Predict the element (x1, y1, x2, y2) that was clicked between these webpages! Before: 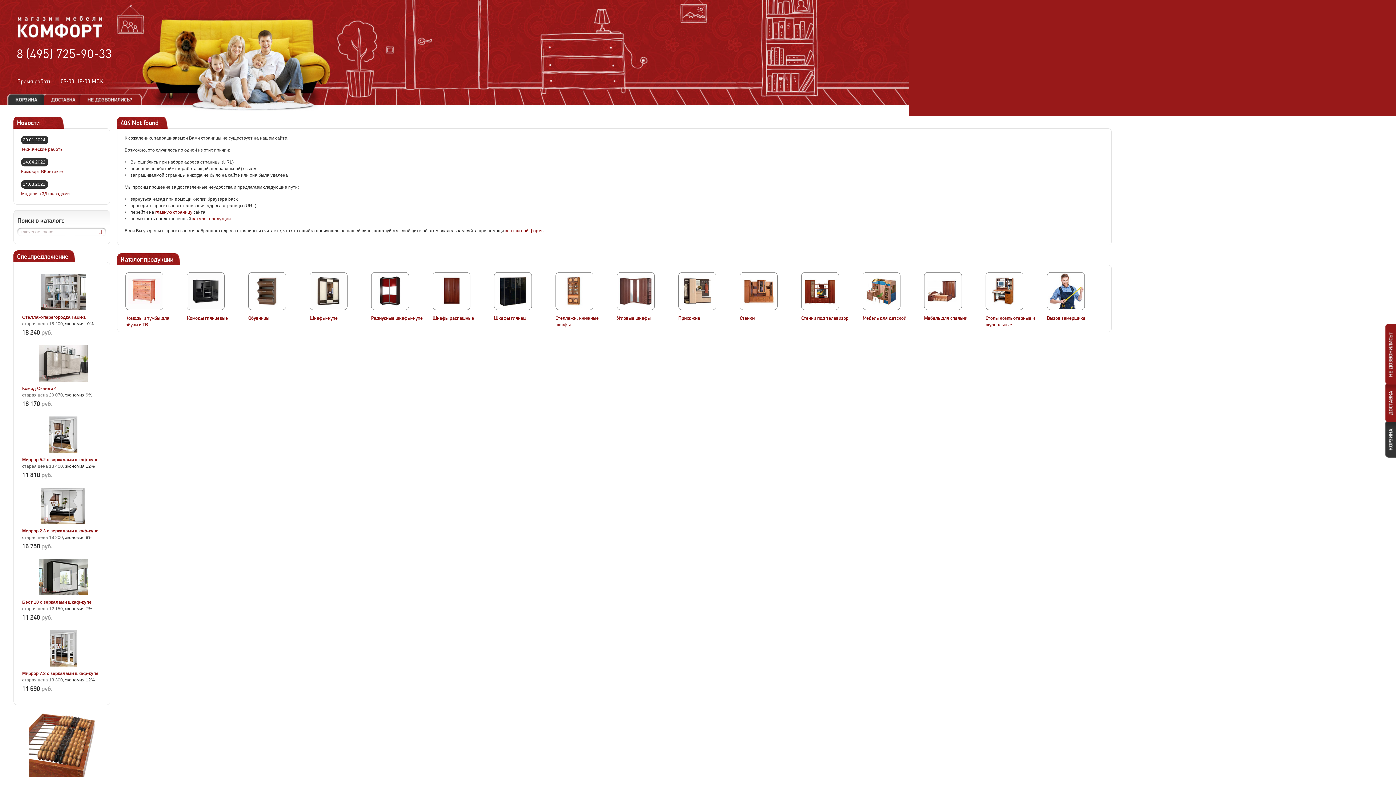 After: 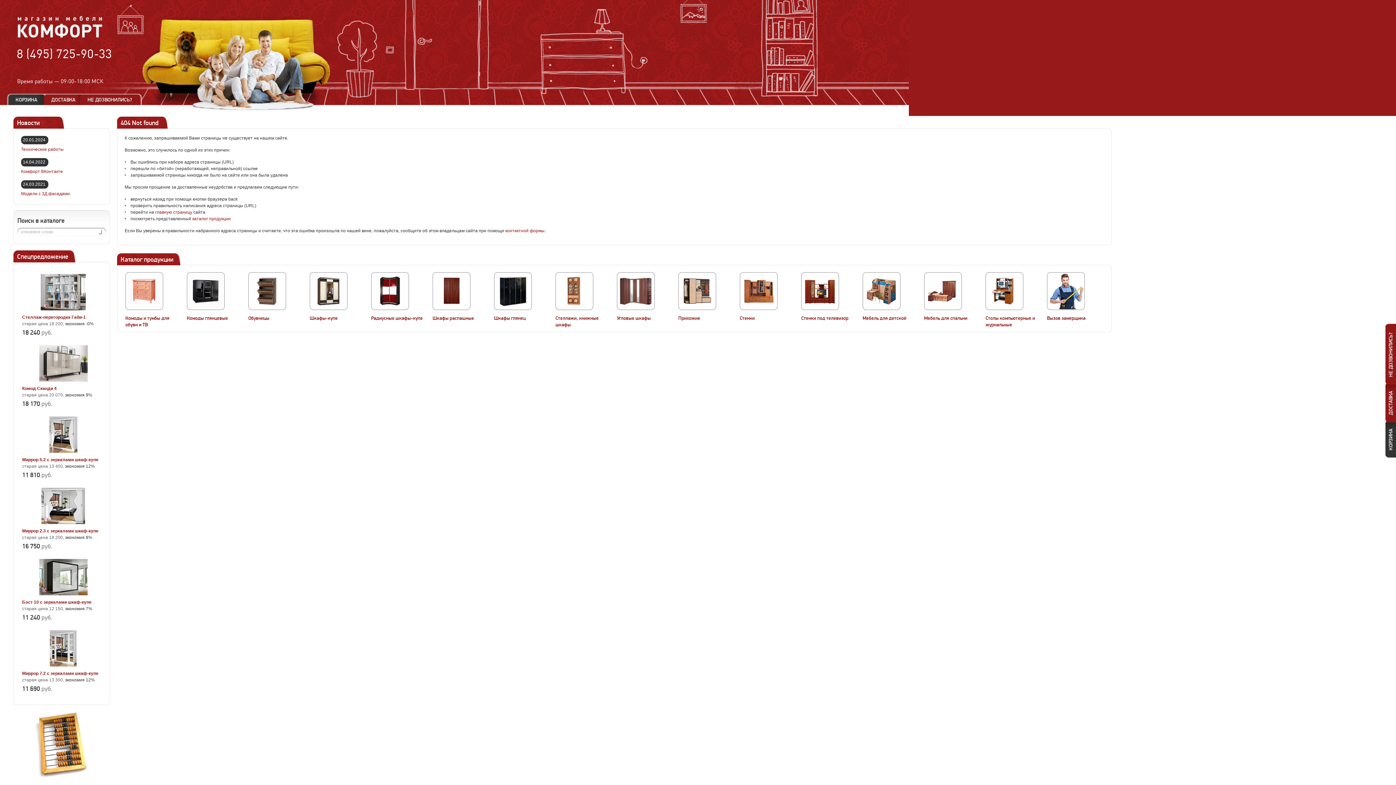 Action: bbox: (16, 46, 112, 61) label: 8 (495) 725-90-33